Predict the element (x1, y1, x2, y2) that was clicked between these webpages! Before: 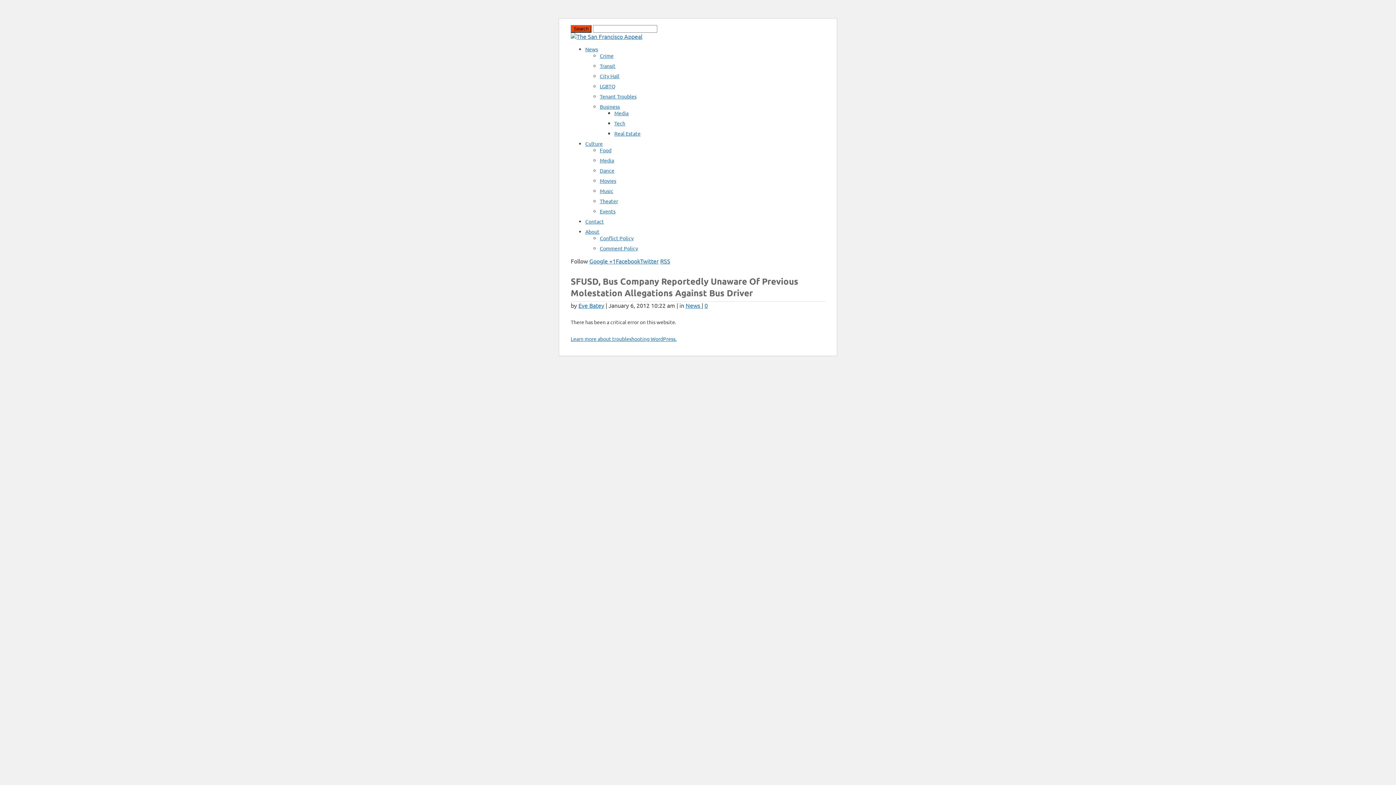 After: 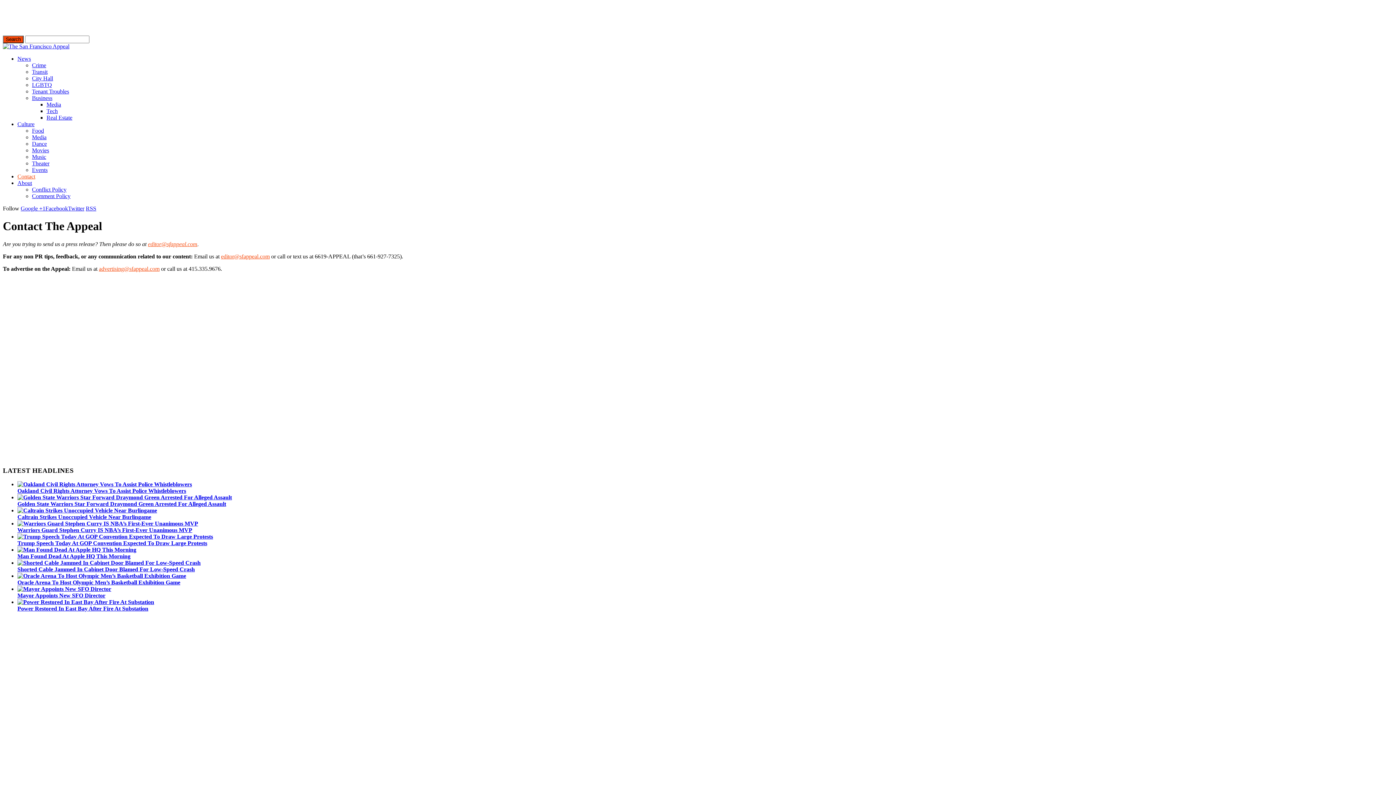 Action: bbox: (585, 218, 604, 224) label: Contact